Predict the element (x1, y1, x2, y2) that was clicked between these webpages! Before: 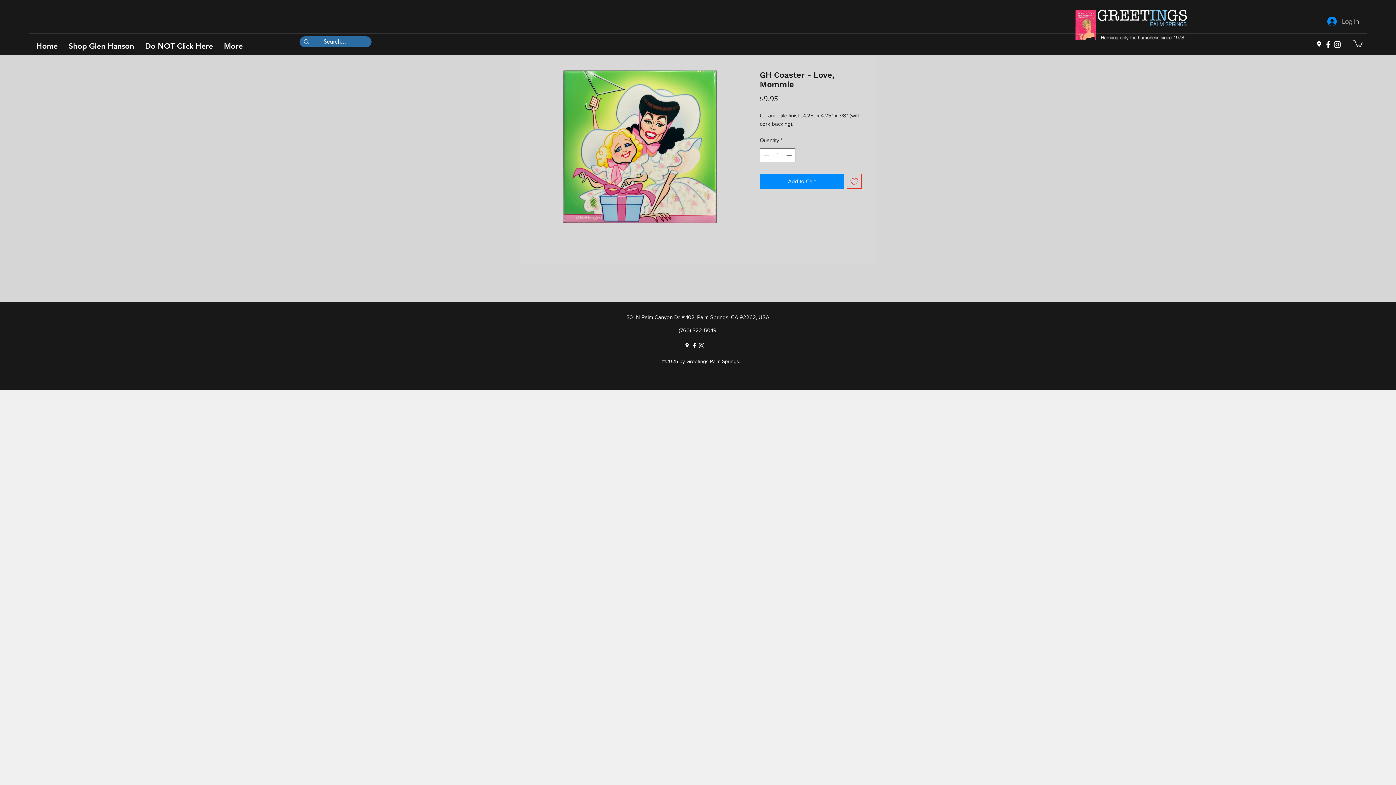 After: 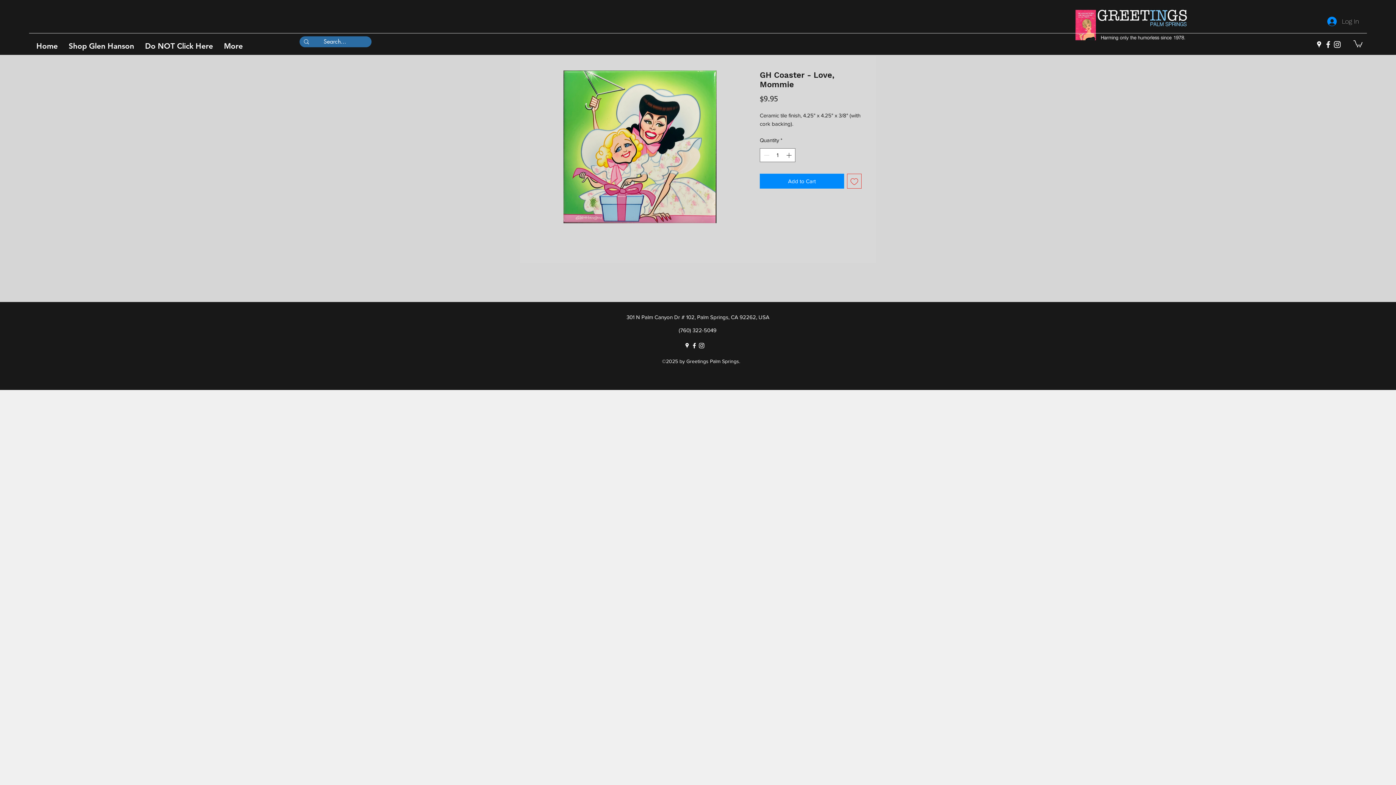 Action: bbox: (534, 70, 745, 223)